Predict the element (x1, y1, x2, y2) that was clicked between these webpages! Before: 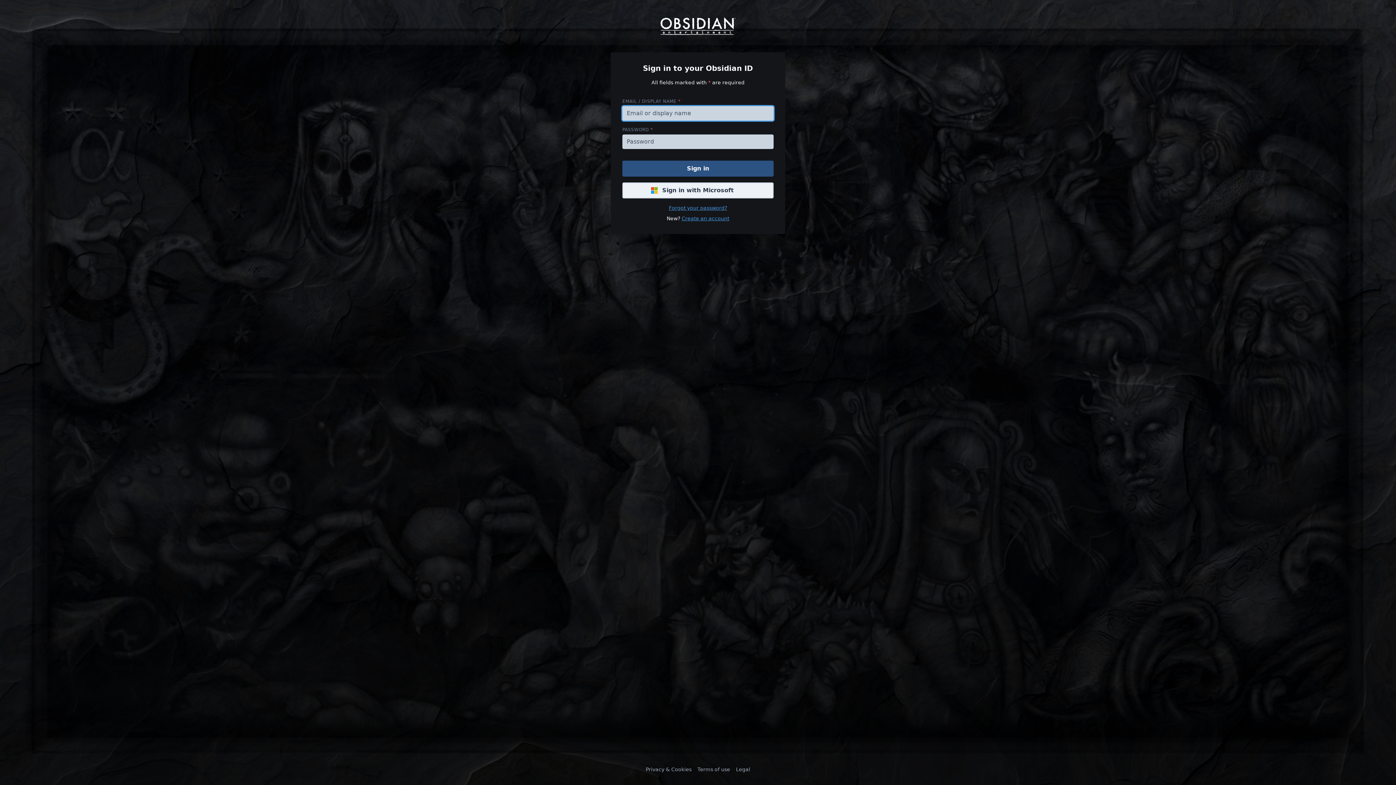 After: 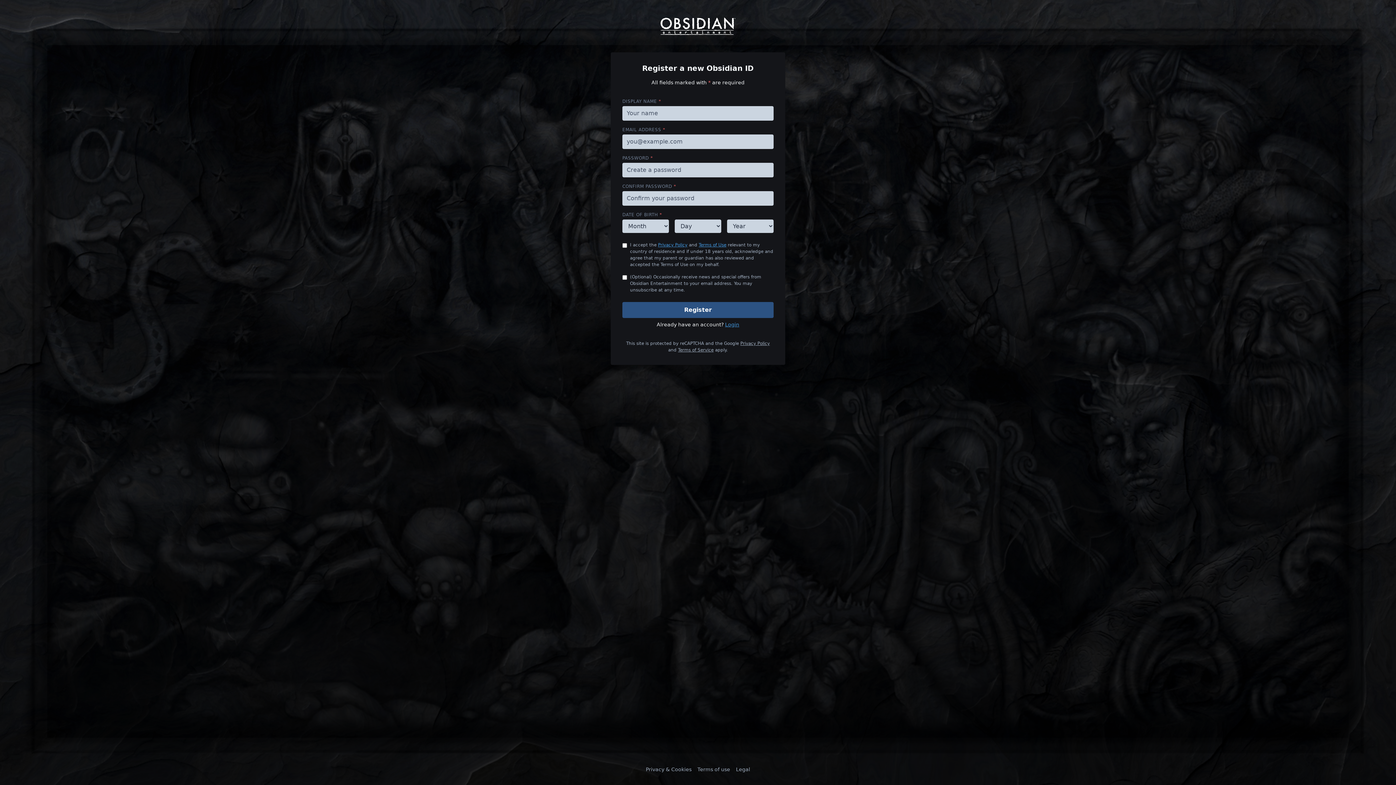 Action: bbox: (681, 215, 729, 221) label: Create an account